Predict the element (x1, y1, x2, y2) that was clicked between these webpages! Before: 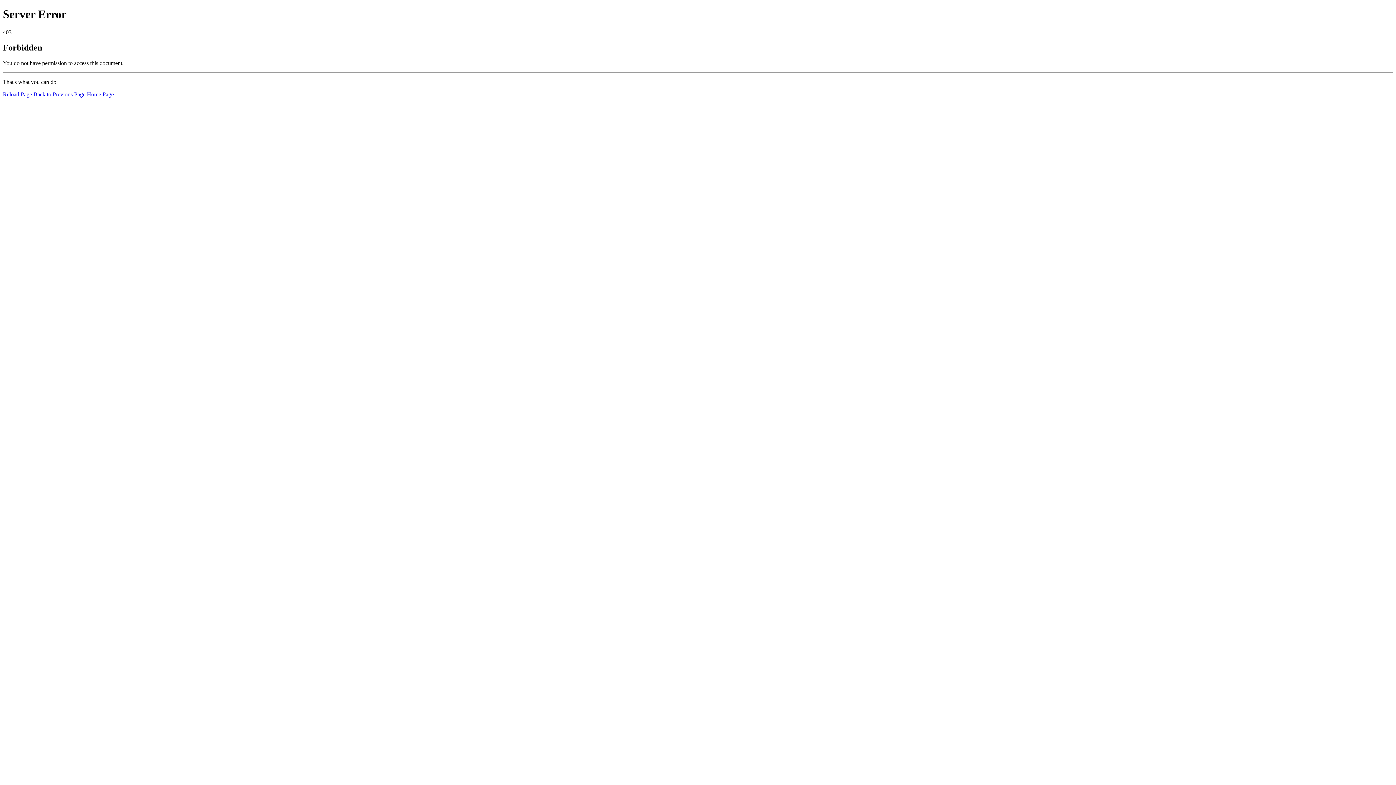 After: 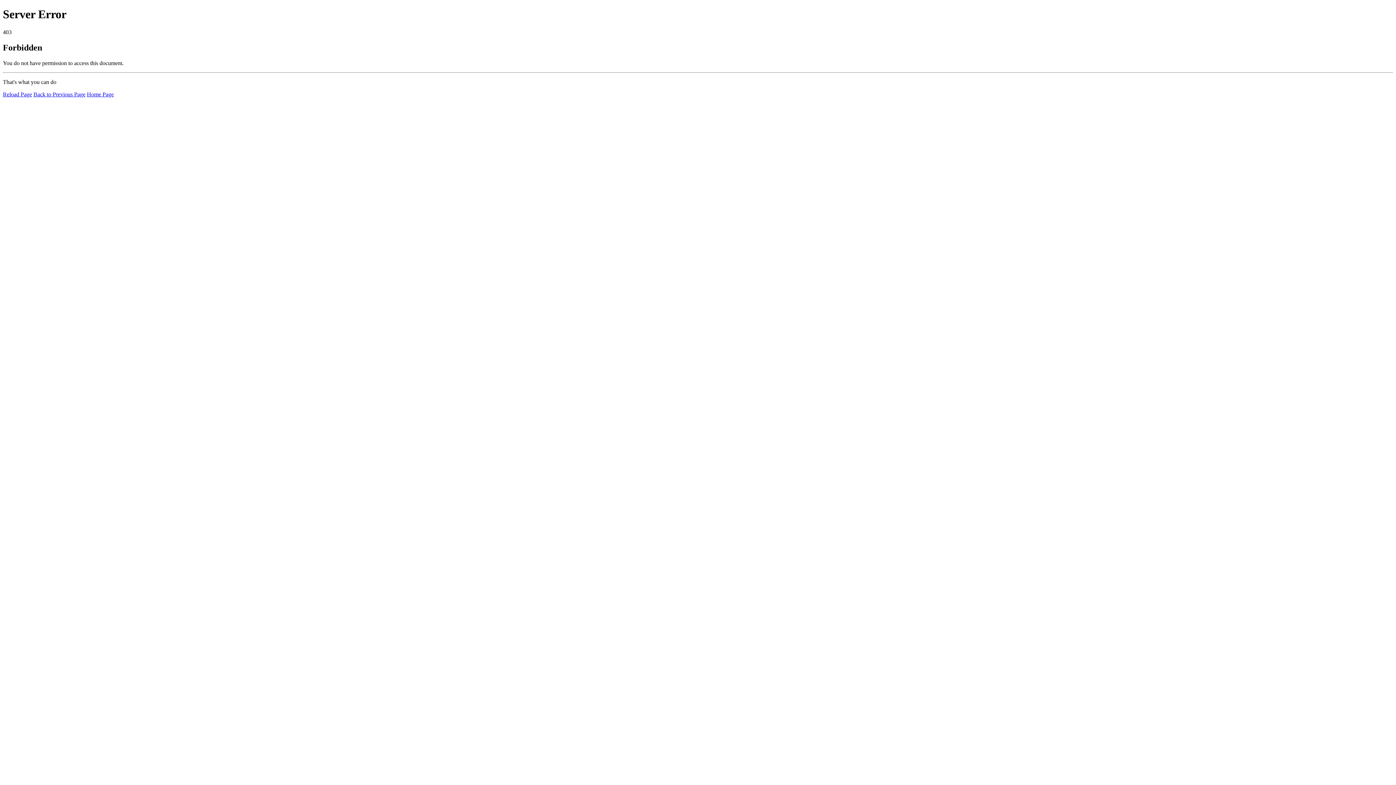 Action: bbox: (86, 91, 113, 97) label: Home Page